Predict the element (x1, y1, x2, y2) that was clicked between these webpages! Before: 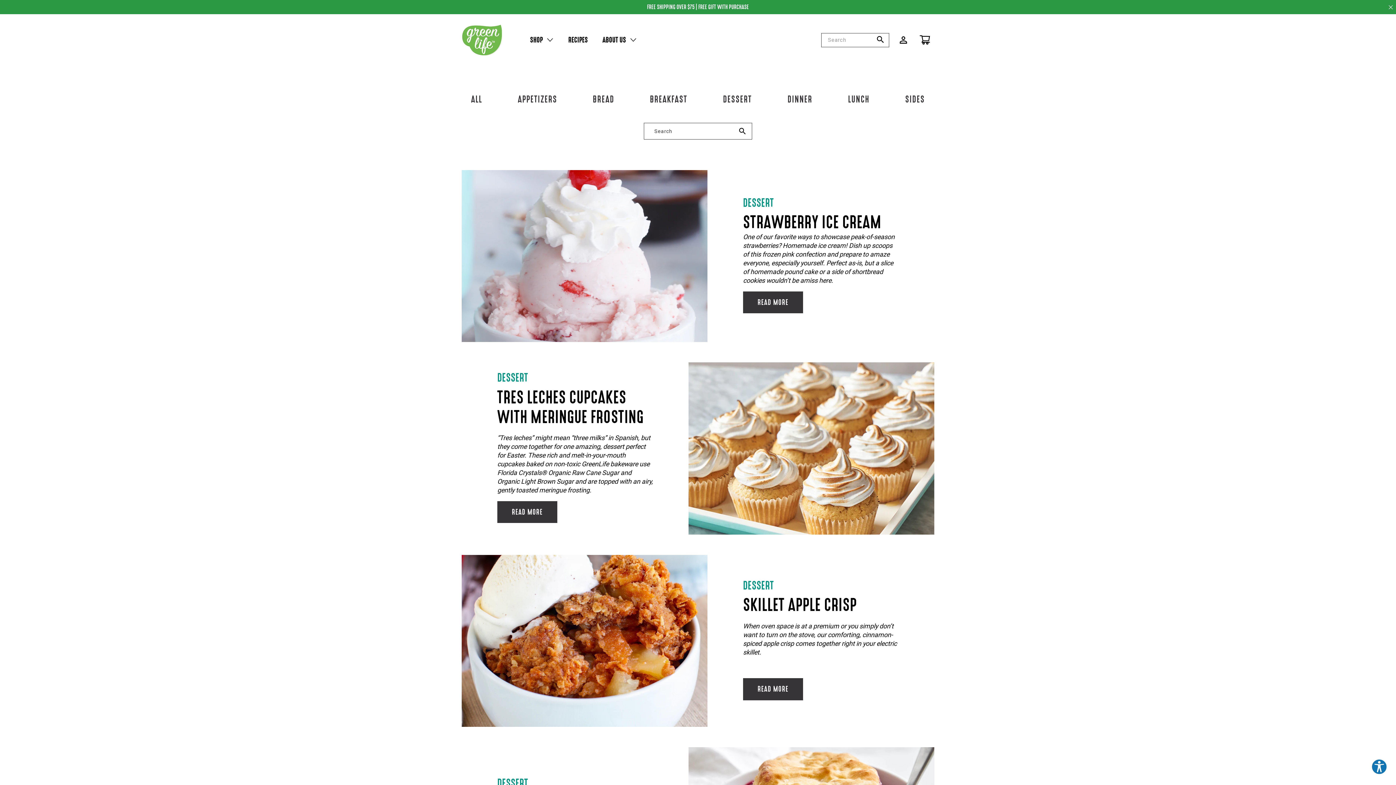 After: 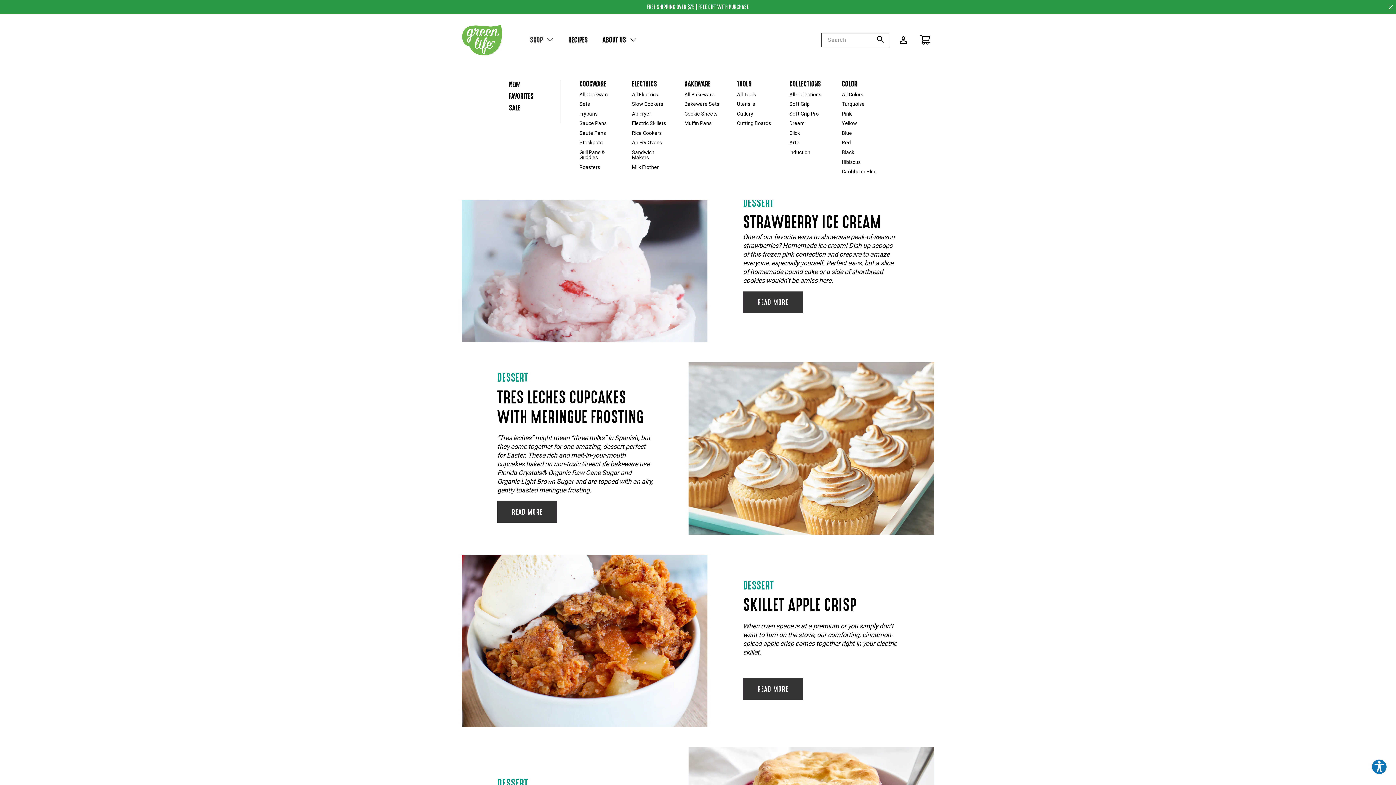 Action: label: SHOP bbox: (522, 24, 553, 55)